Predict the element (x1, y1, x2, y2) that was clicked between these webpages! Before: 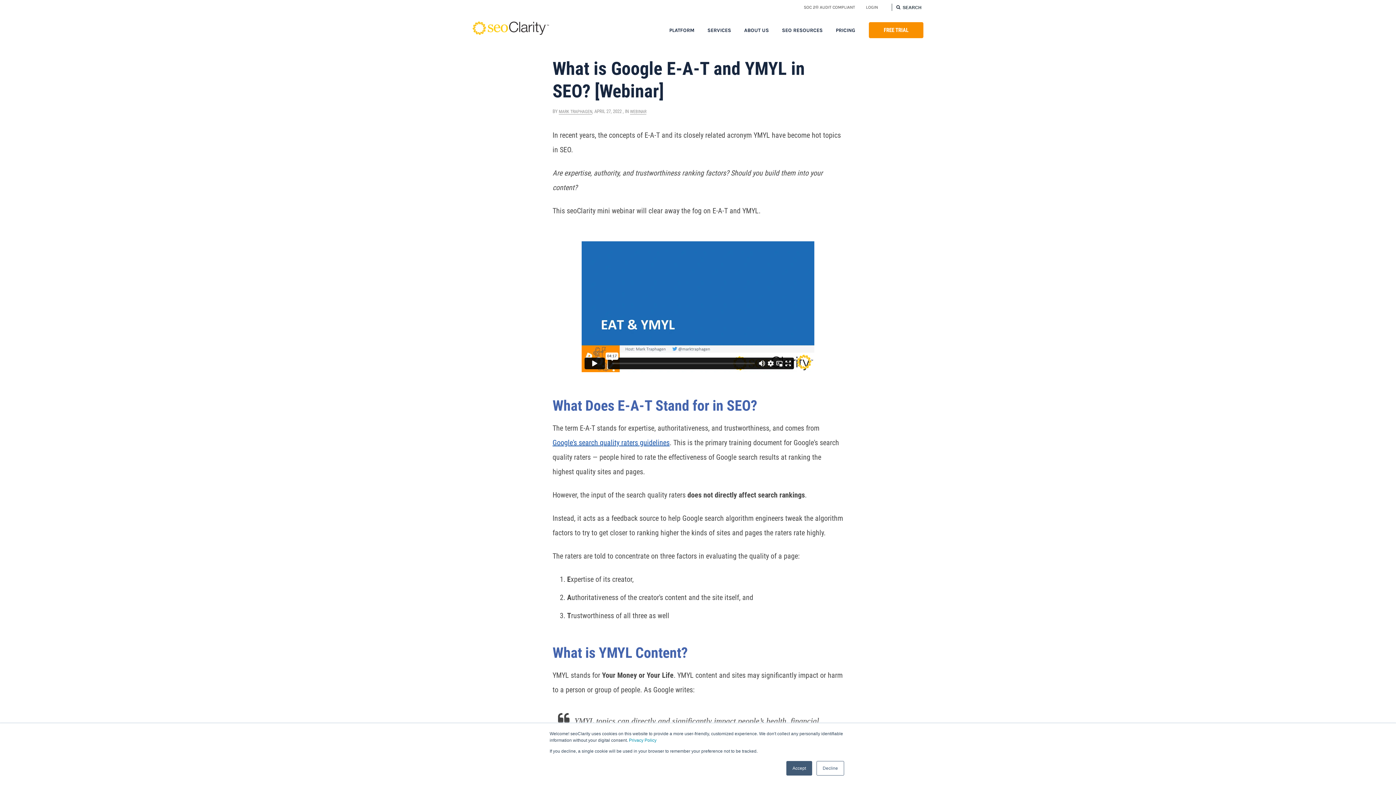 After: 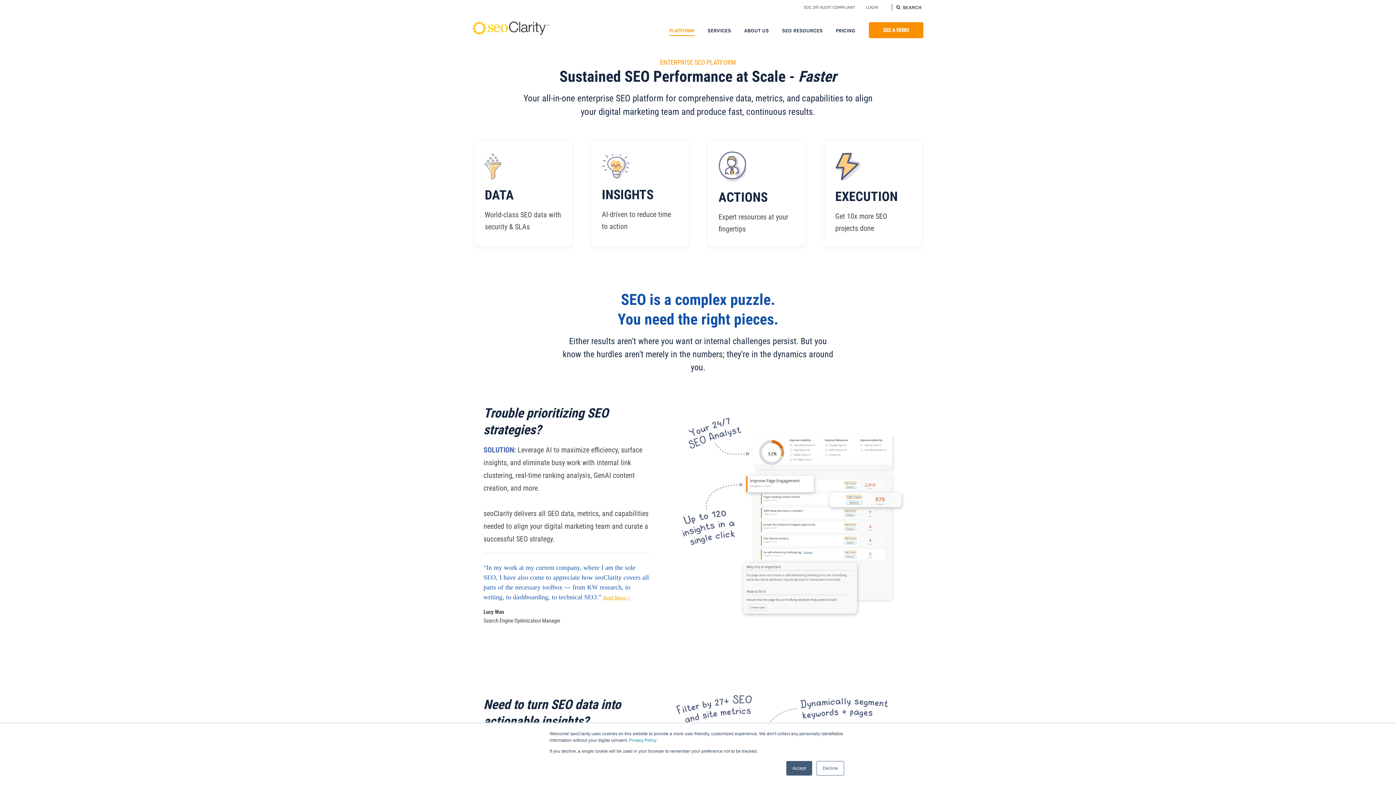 Action: bbox: (666, 22, 697, 38) label: PLATFORM